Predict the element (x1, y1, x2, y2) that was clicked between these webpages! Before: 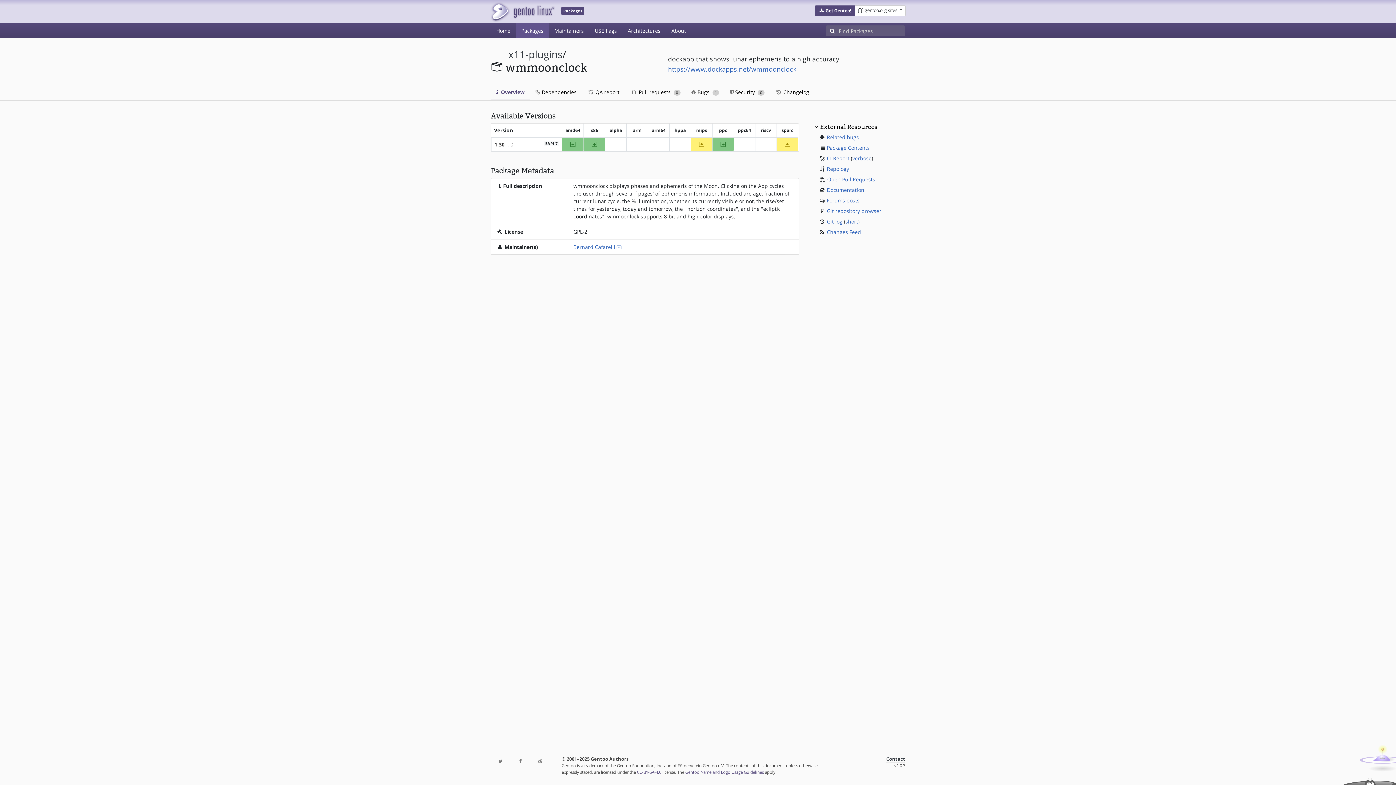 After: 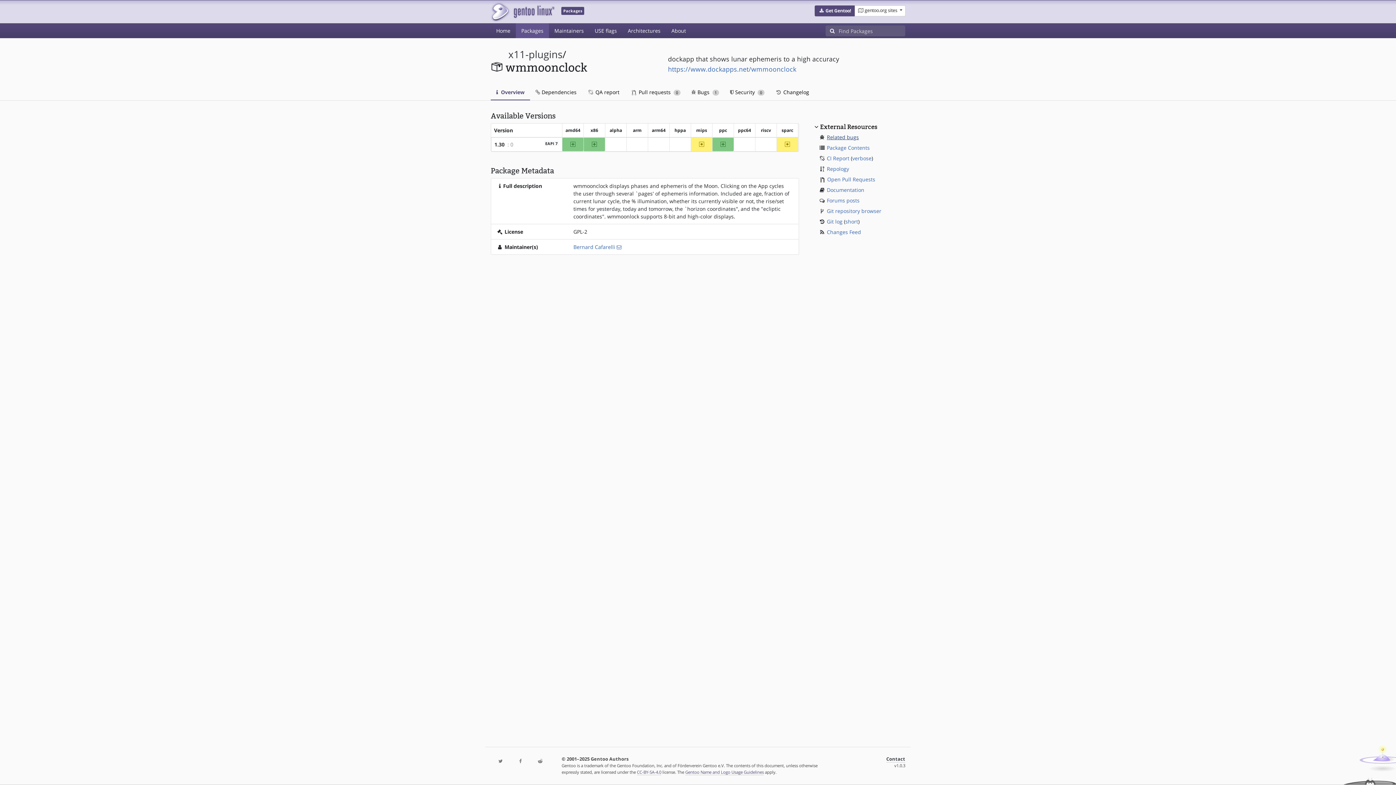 Action: label: Related bugs bbox: (827, 133, 859, 140)